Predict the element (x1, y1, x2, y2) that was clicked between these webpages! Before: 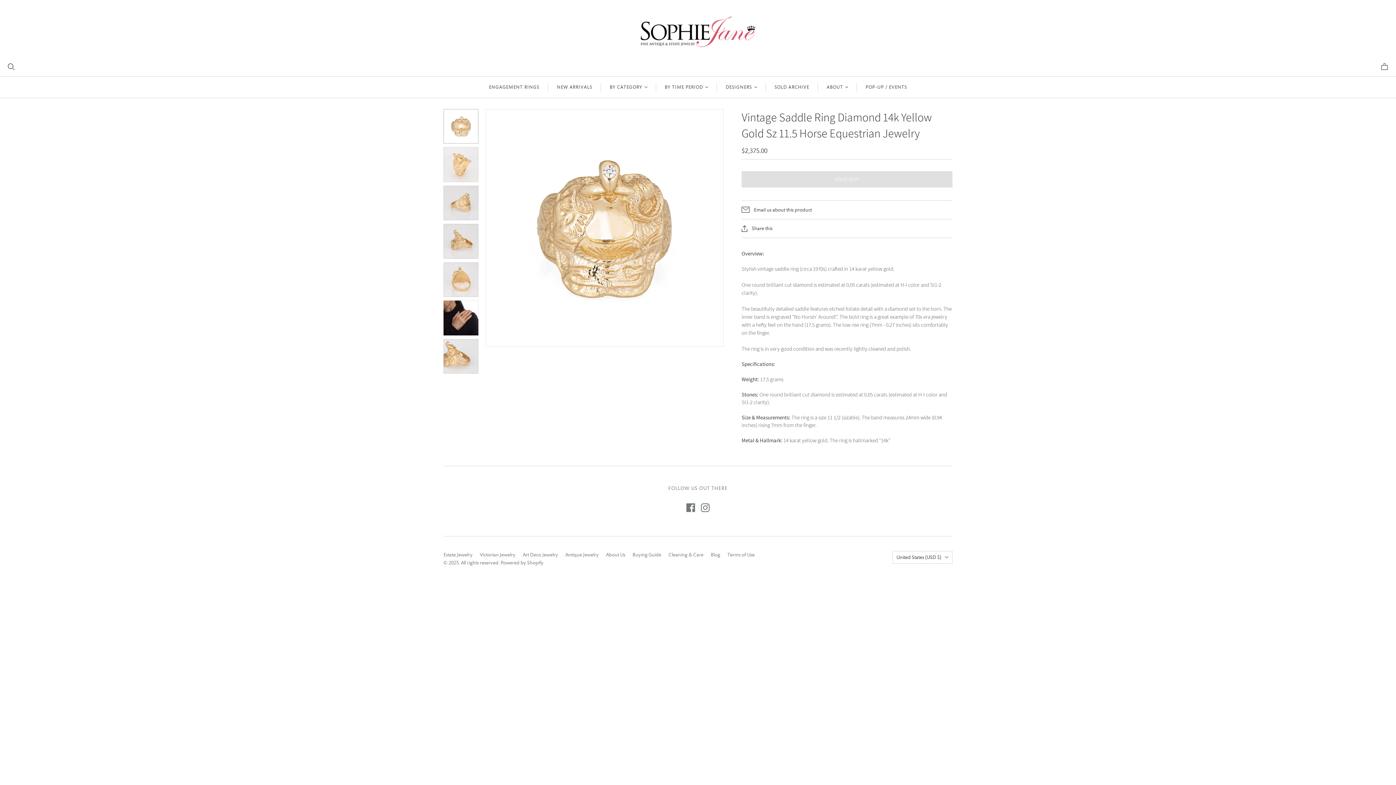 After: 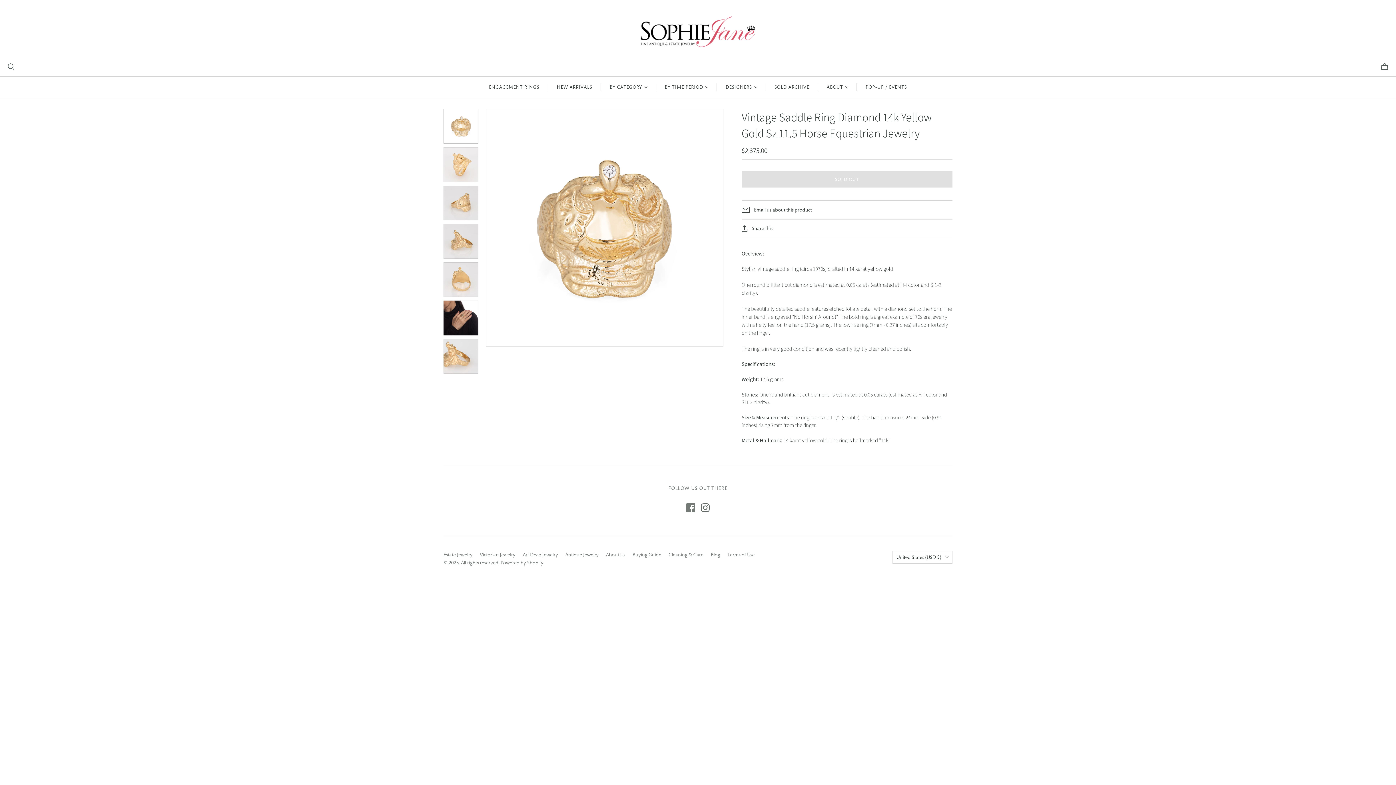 Action: bbox: (701, 503, 709, 512) label: Instagram